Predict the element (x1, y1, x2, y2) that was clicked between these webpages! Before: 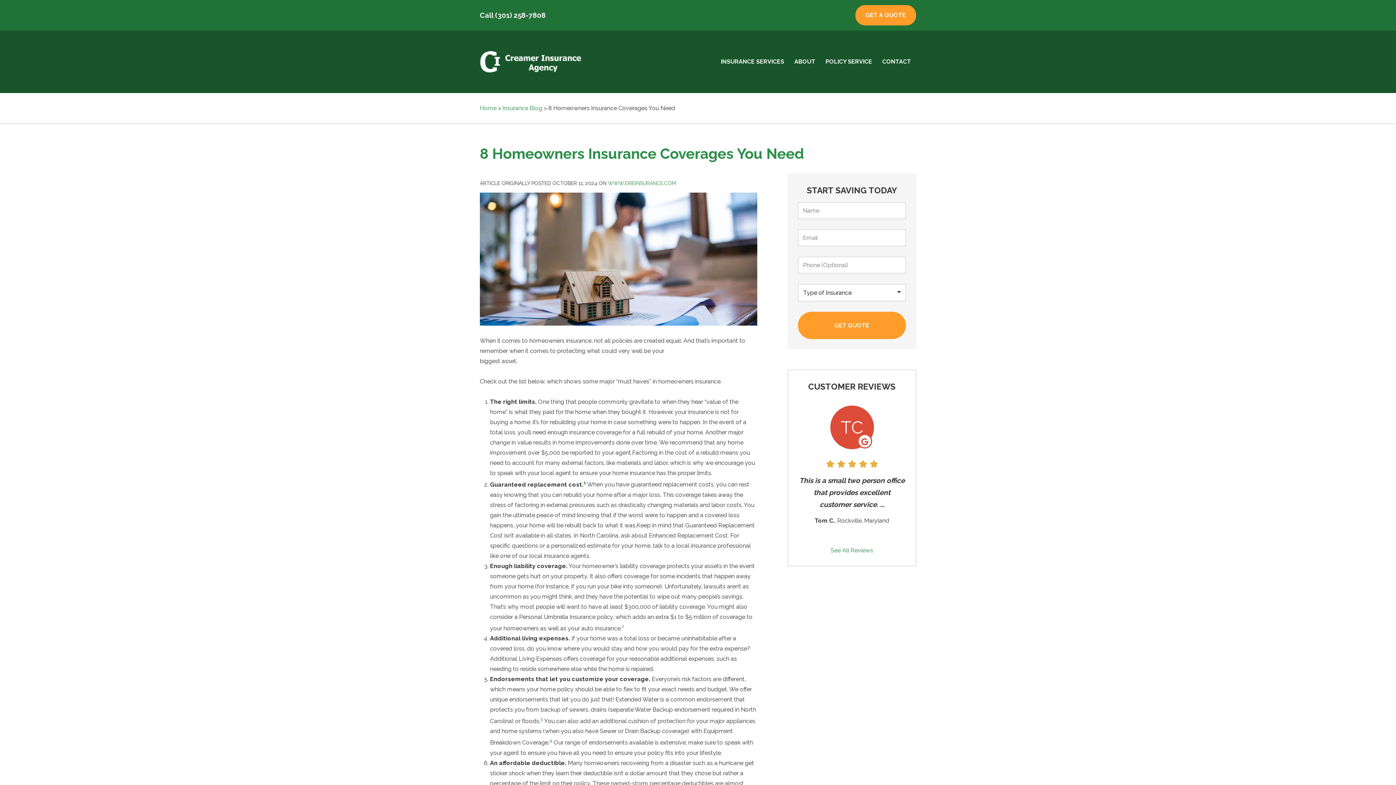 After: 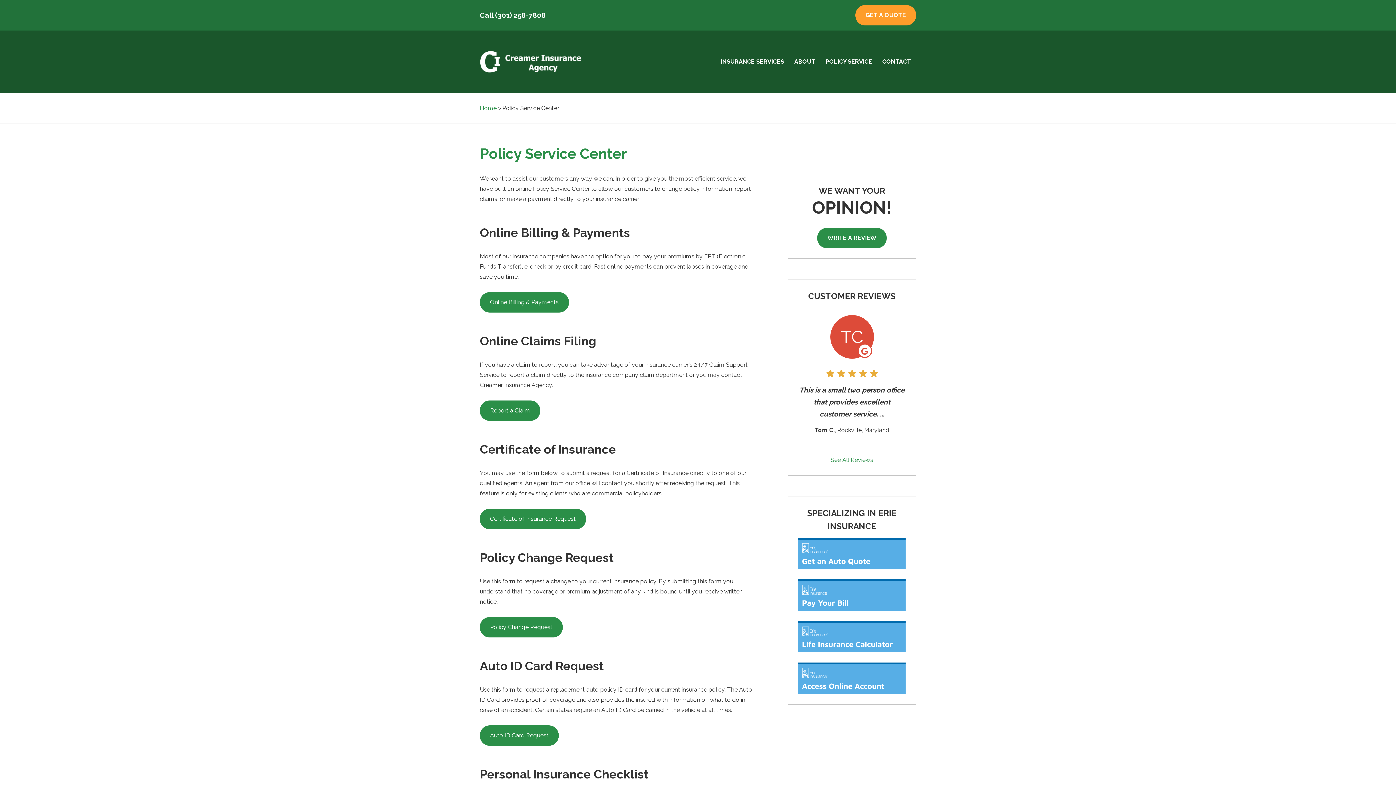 Action: label: POLICY SERVICE bbox: (820, 51, 877, 71)